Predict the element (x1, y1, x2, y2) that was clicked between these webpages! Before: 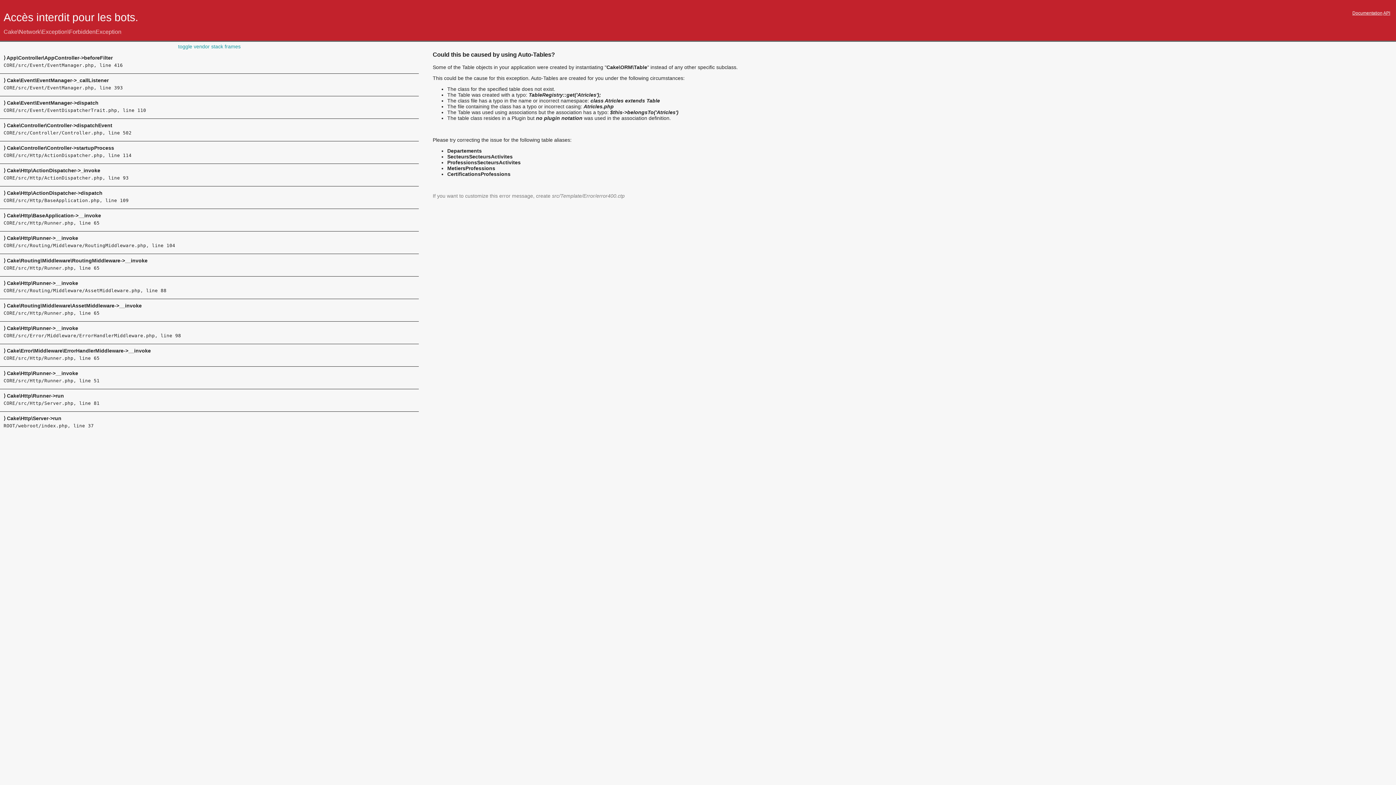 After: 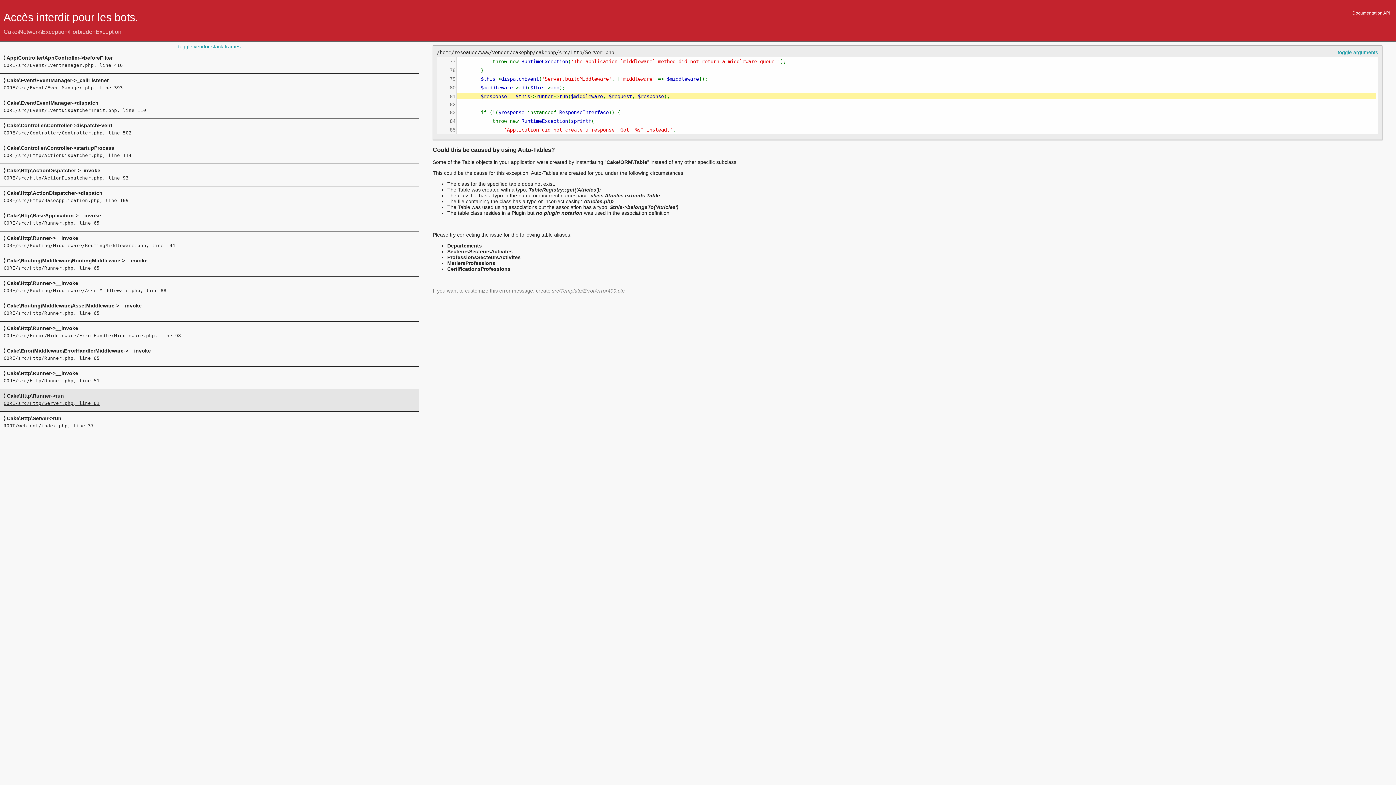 Action: label: ⟩ Cake\Http\Runner->run
CORE/src/Http/Server.php, line 81 bbox: (3, 393, 415, 406)